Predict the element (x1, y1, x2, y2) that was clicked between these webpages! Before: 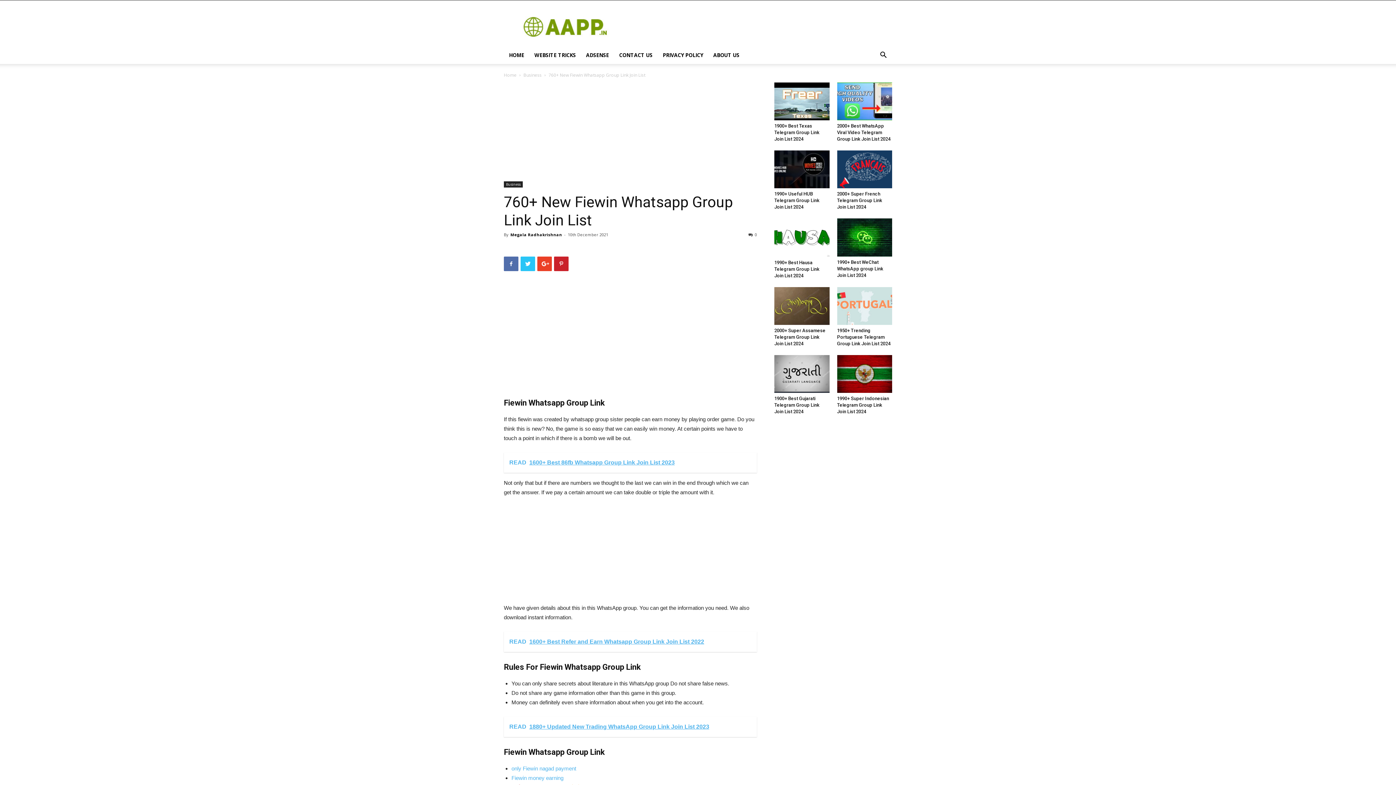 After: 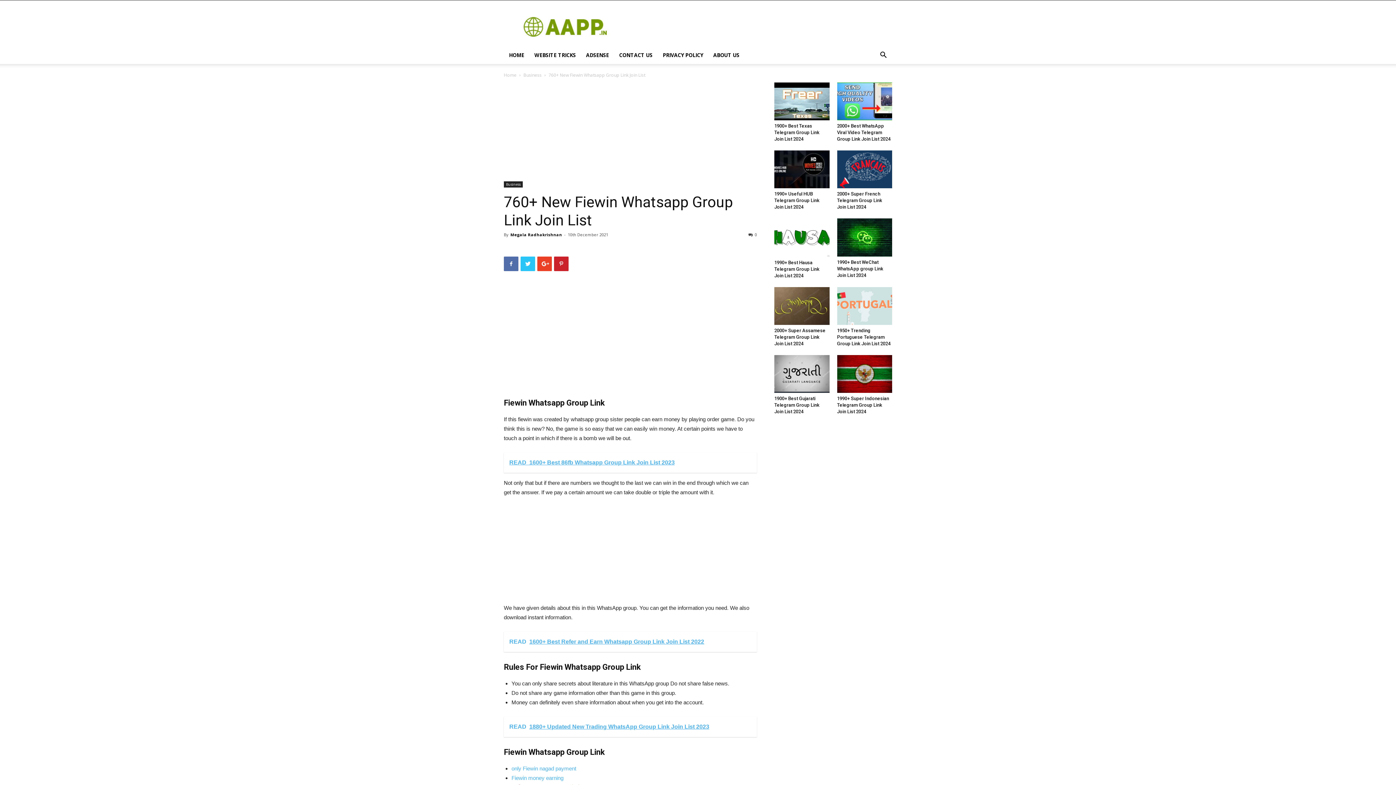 Action: bbox: (504, 452, 757, 473) label: READ  1600+ Best 86fb Whatsapp Group Link Join List 2023